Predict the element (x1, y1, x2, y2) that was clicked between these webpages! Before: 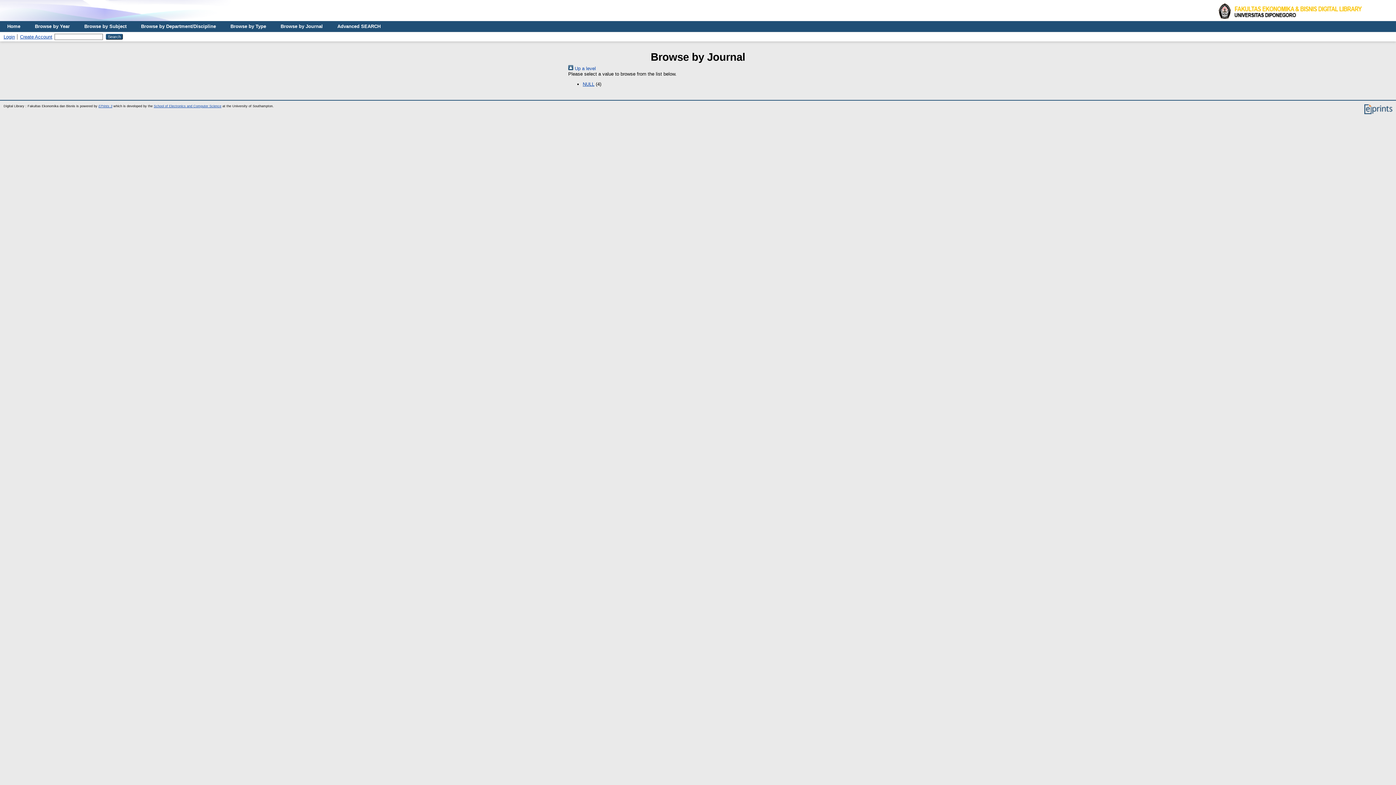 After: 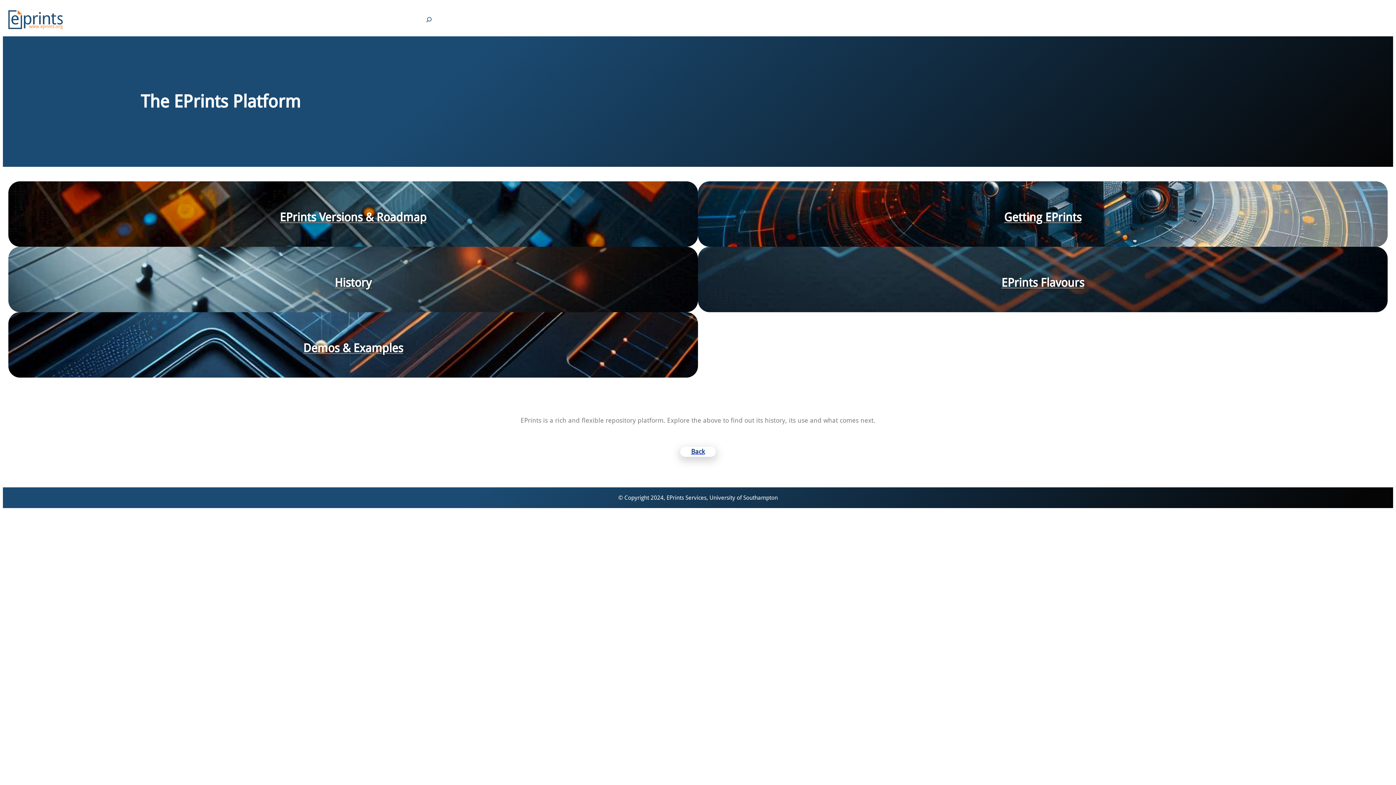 Action: bbox: (98, 104, 112, 107) label: EPrints 3